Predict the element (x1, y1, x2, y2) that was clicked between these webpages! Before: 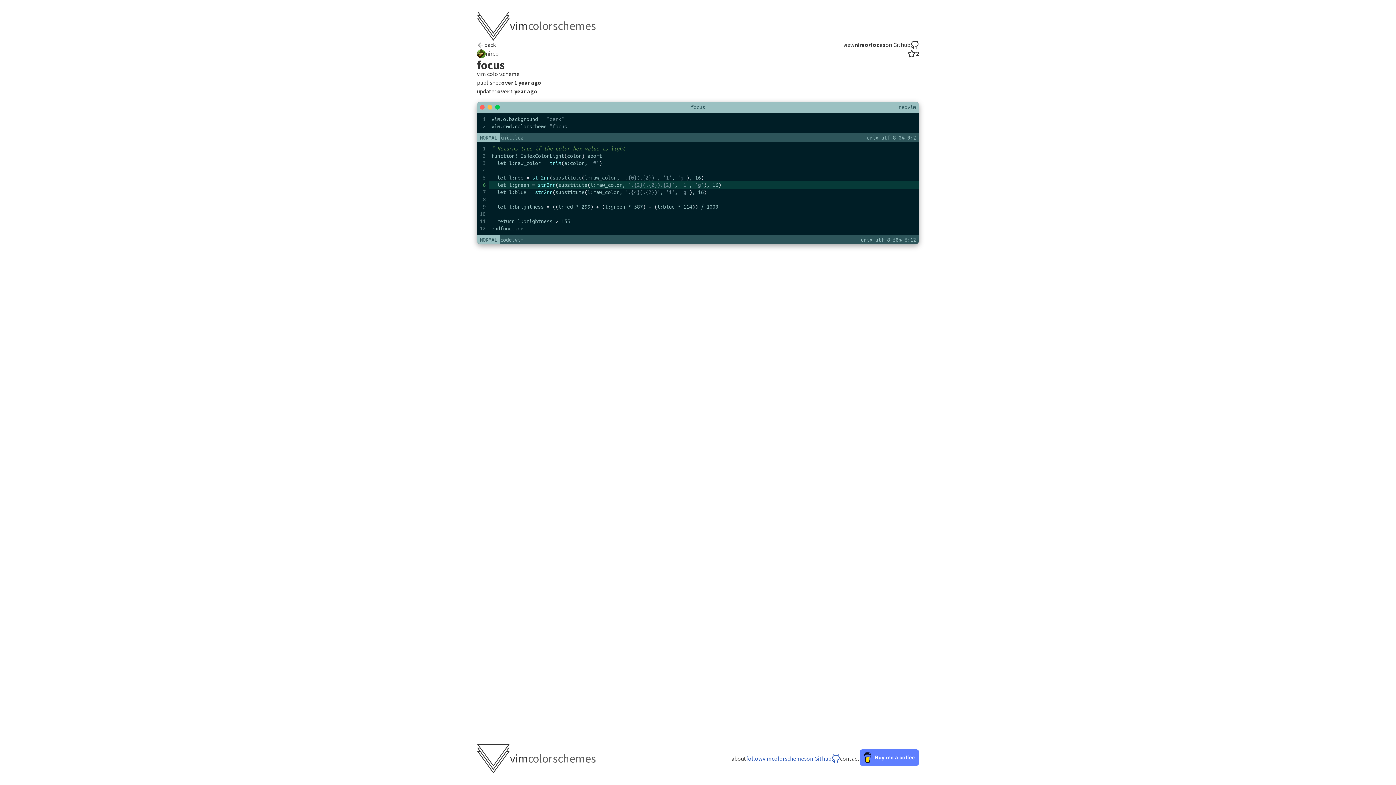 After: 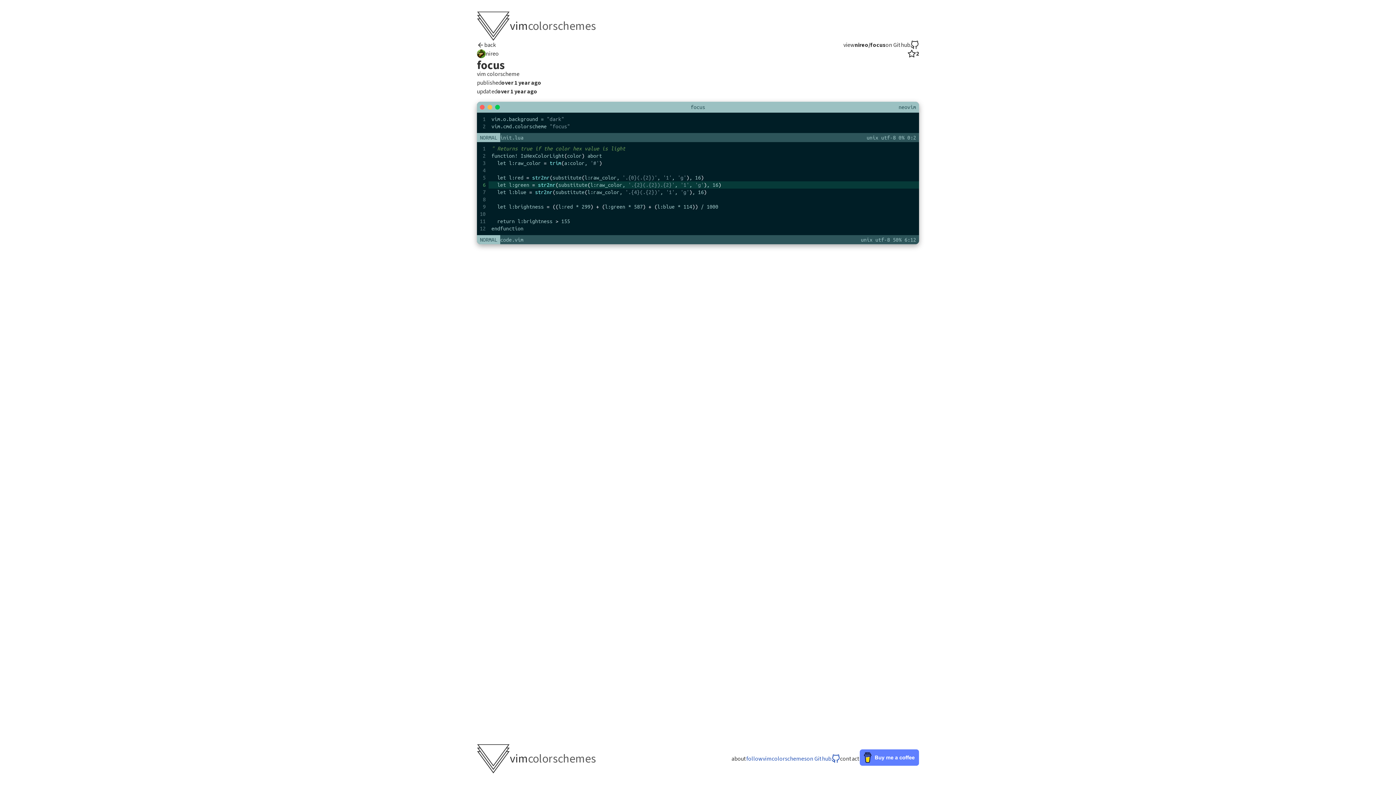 Action: bbox: (860, 749, 919, 768) label: But me a Coffee